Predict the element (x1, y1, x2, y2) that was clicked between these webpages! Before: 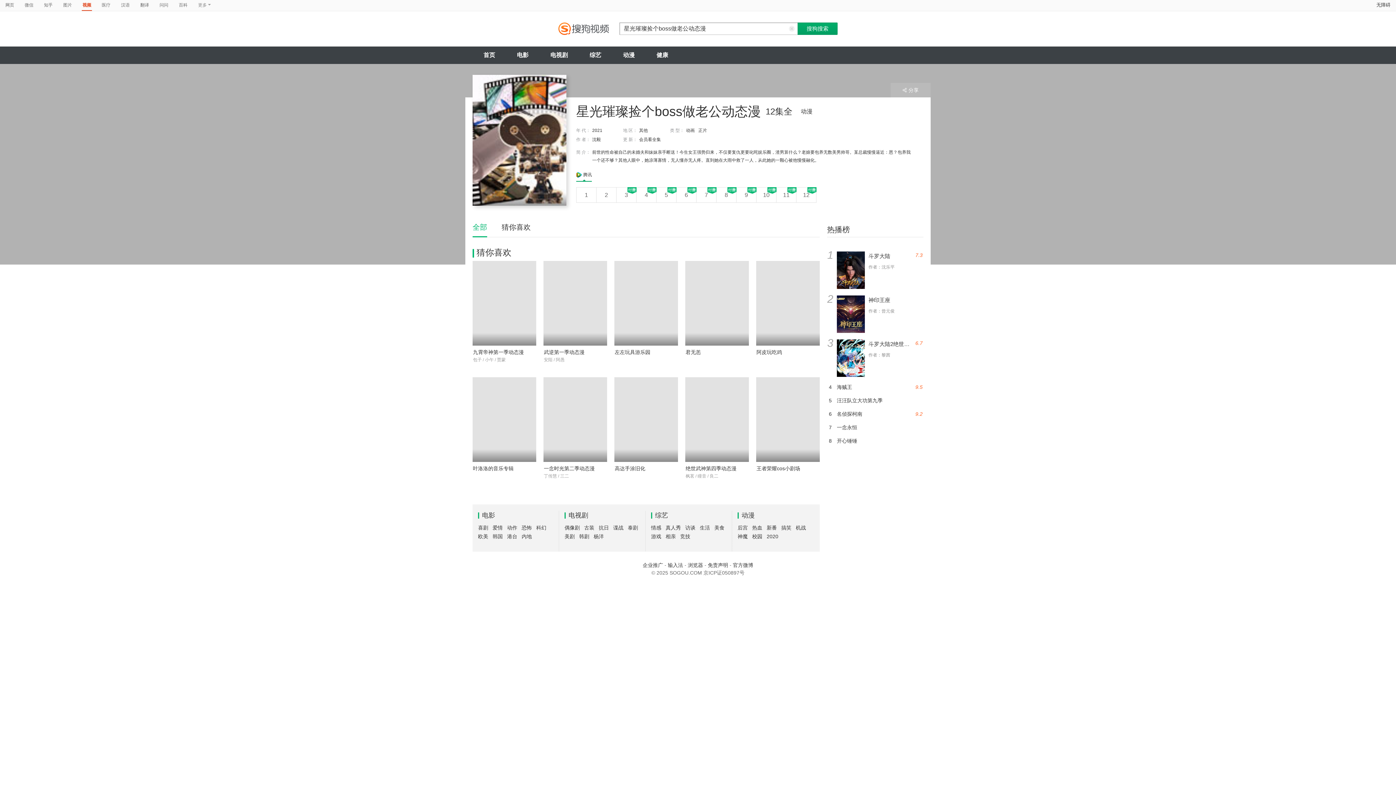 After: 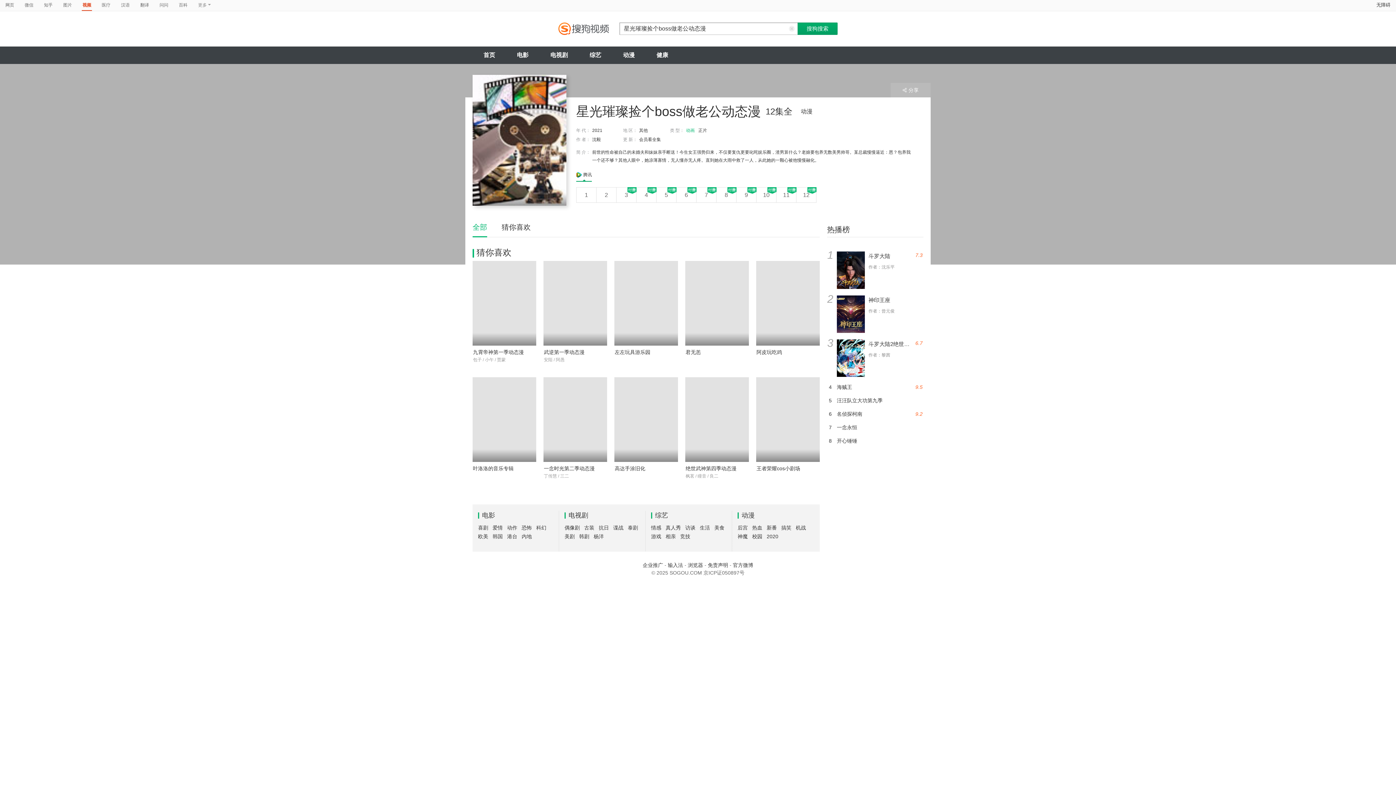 Action: label: 动画 bbox: (686, 128, 694, 133)